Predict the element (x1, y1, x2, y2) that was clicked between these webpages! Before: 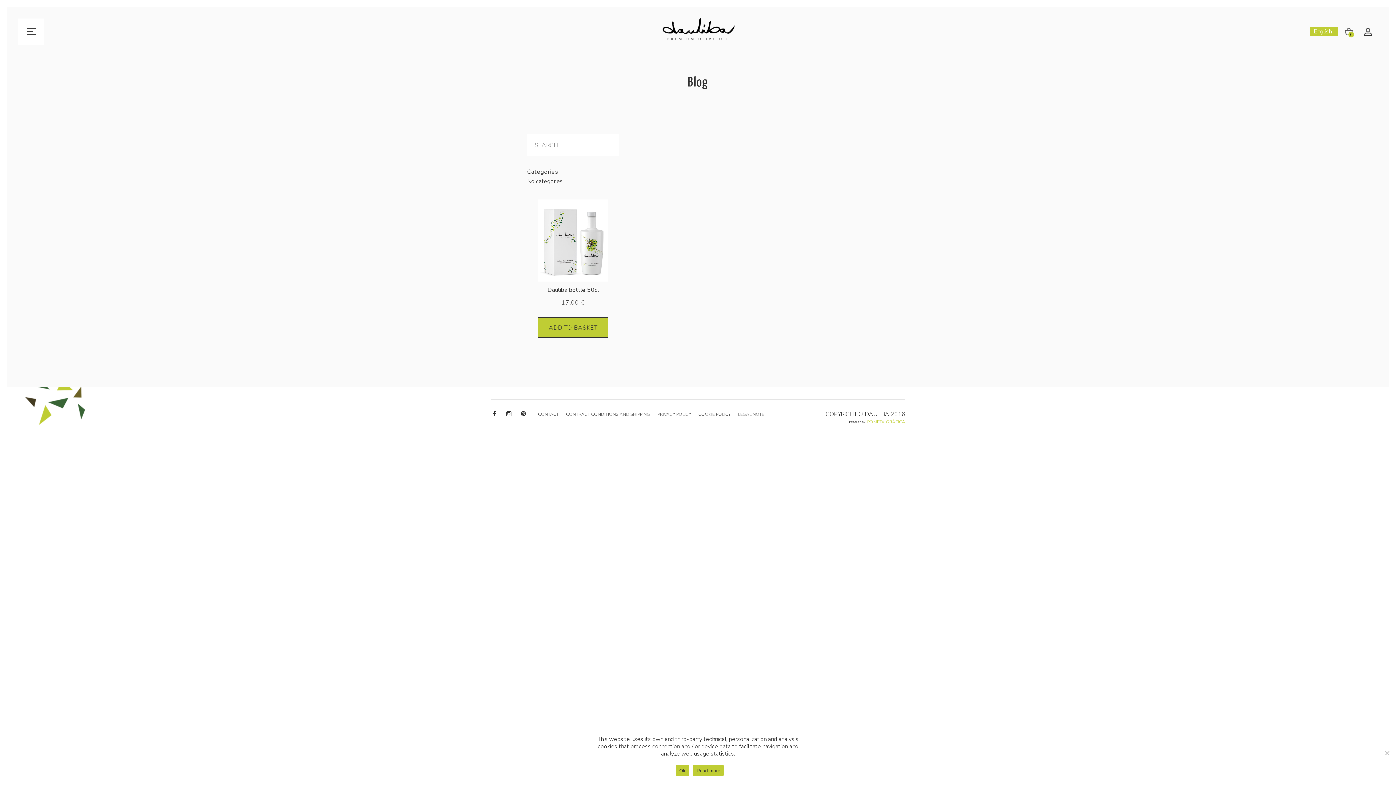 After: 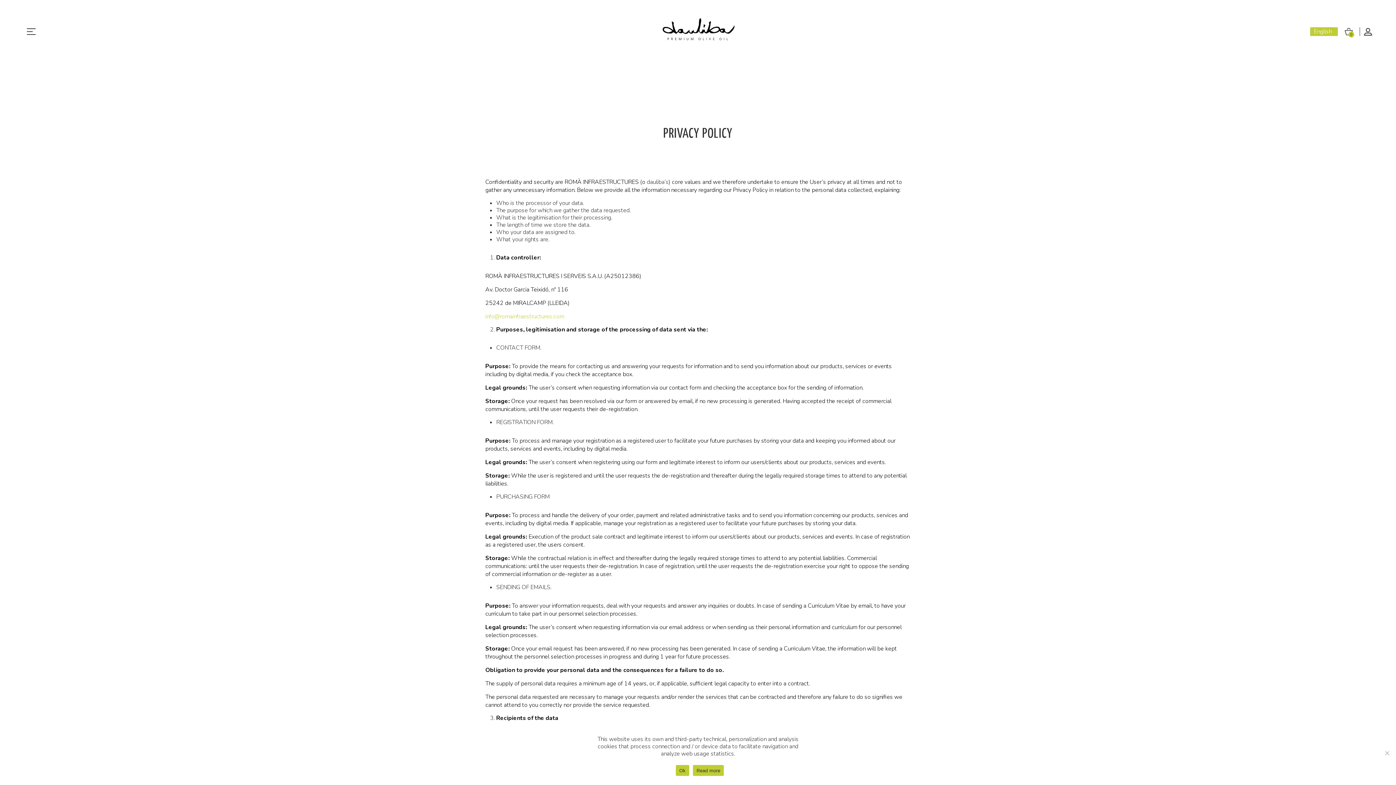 Action: label: PRIVACY POLICY bbox: (657, 411, 691, 417)